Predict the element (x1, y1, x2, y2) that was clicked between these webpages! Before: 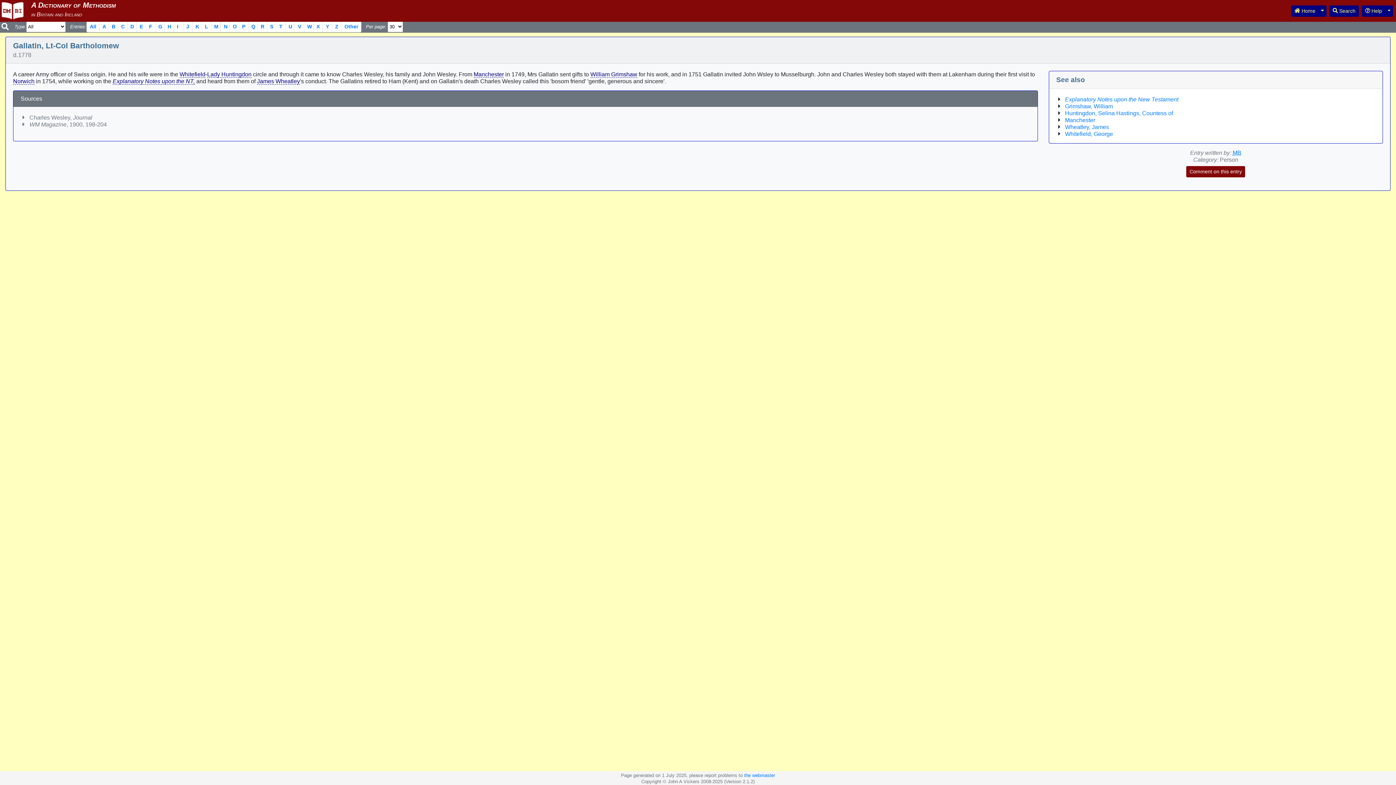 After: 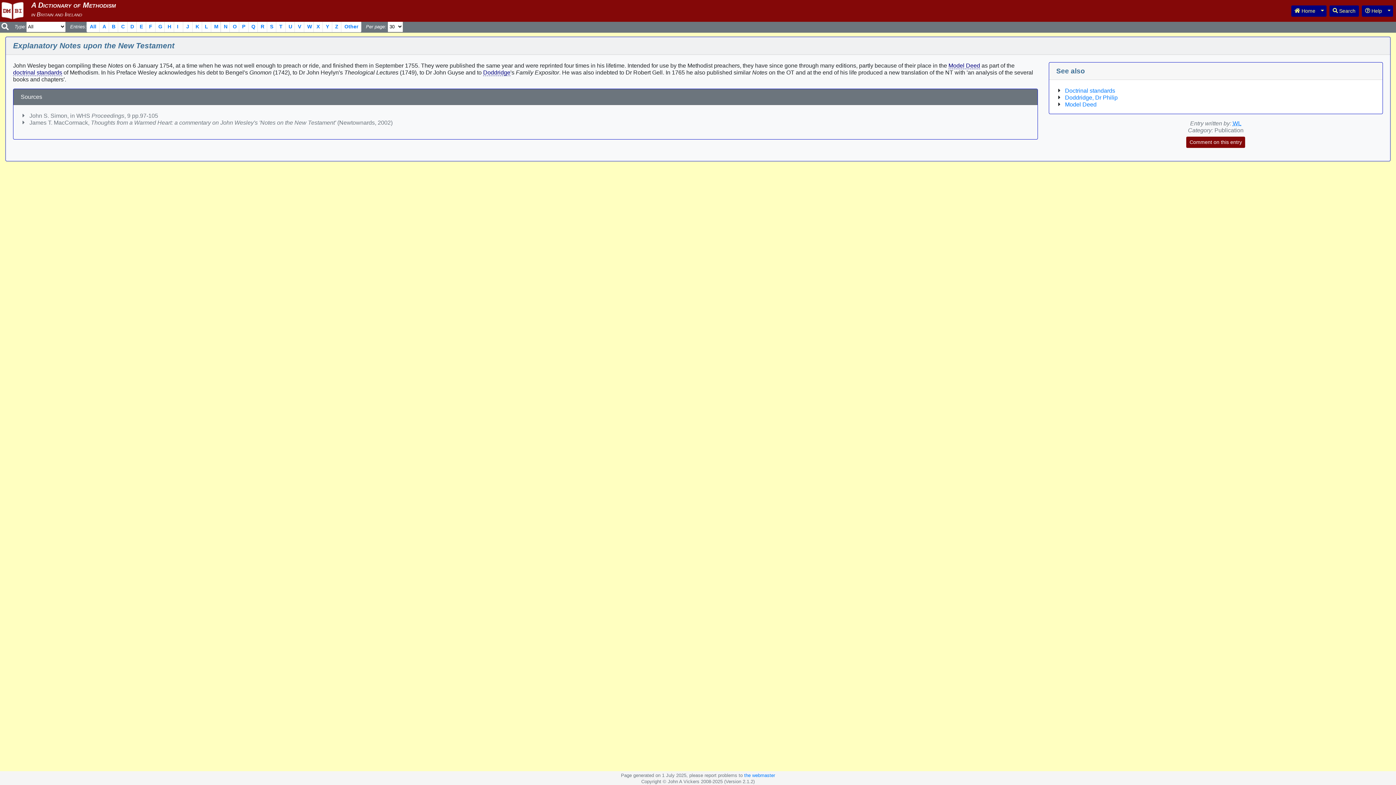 Action: label: Explanatory Notes upon the New Testament bbox: (1065, 96, 1178, 102)